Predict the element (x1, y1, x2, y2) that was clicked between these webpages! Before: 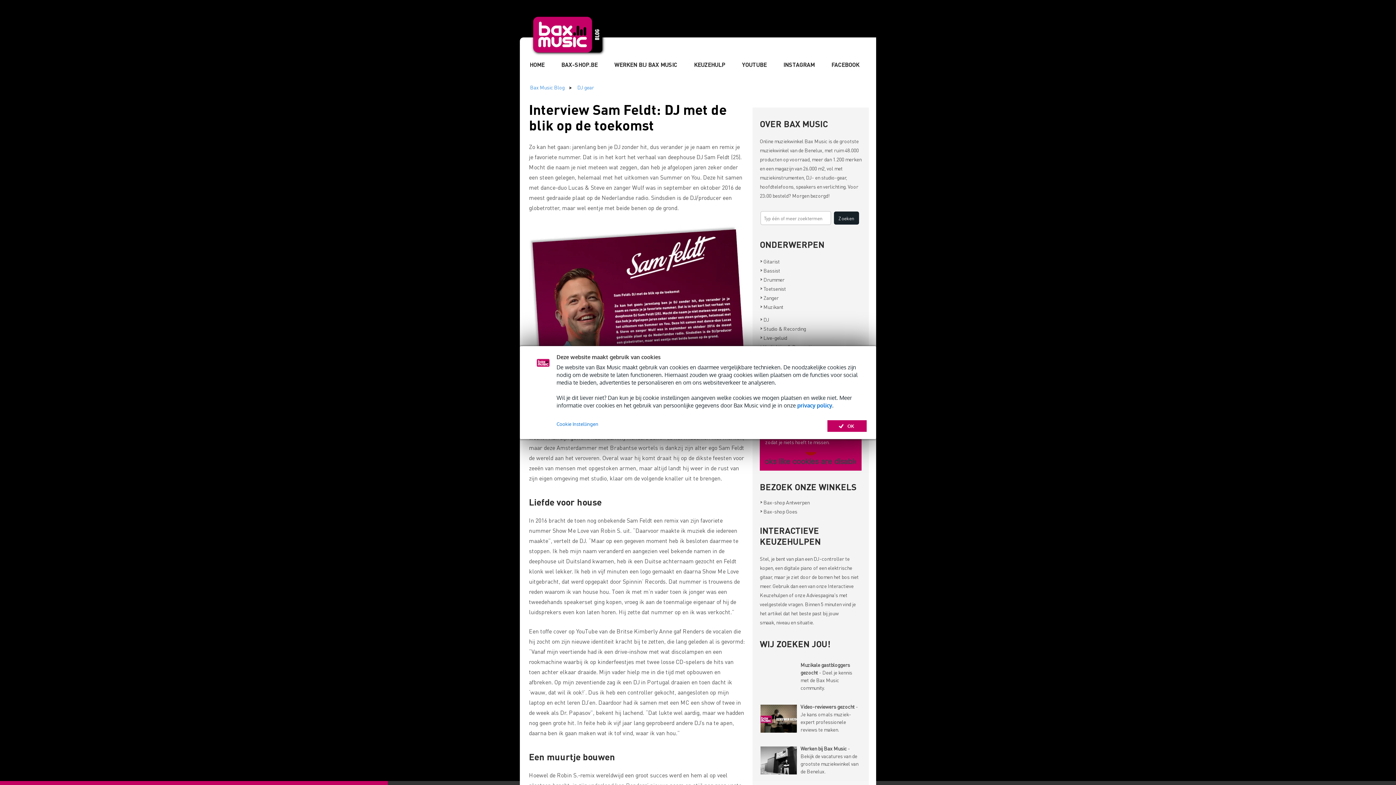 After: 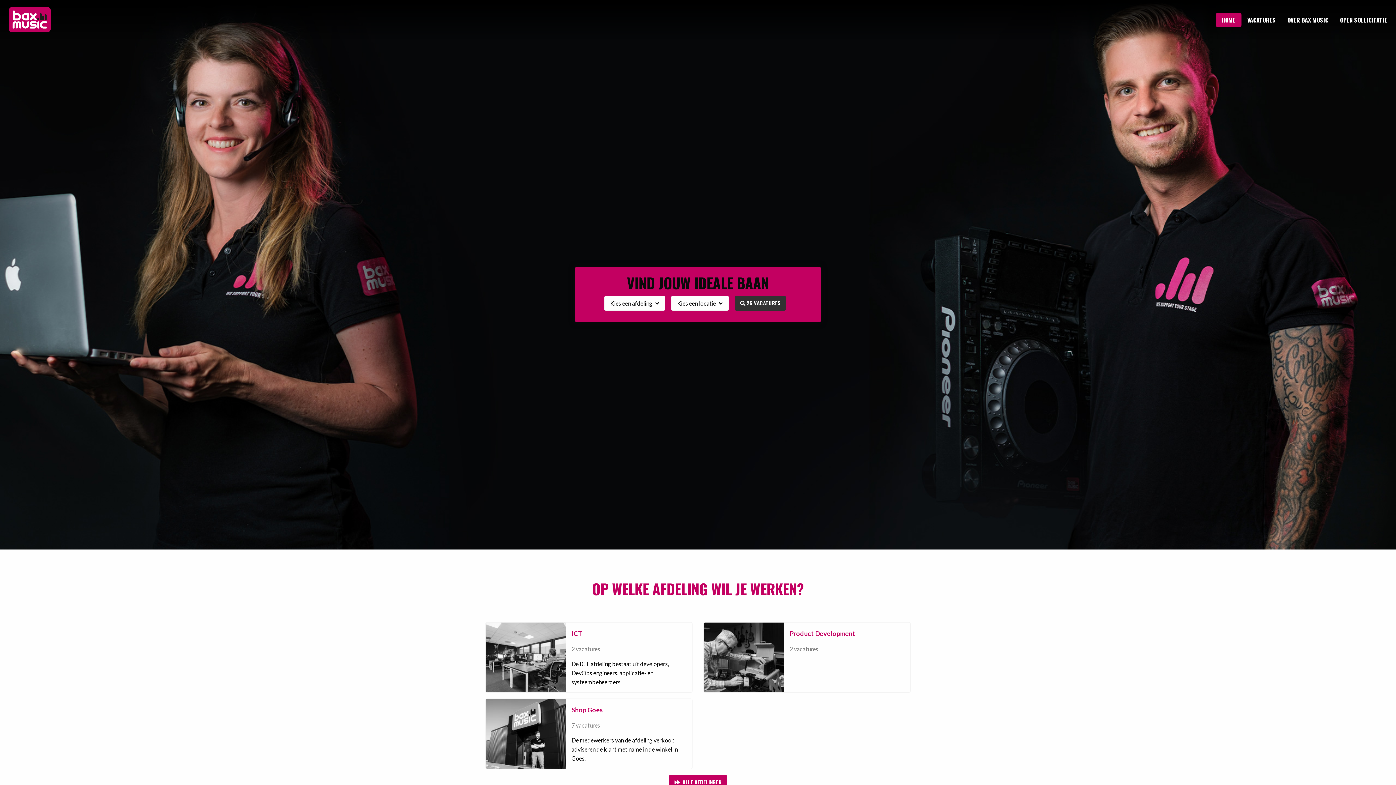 Action: label: WERKEN BIJ BAX MUSIC bbox: (607, 55, 684, 73)